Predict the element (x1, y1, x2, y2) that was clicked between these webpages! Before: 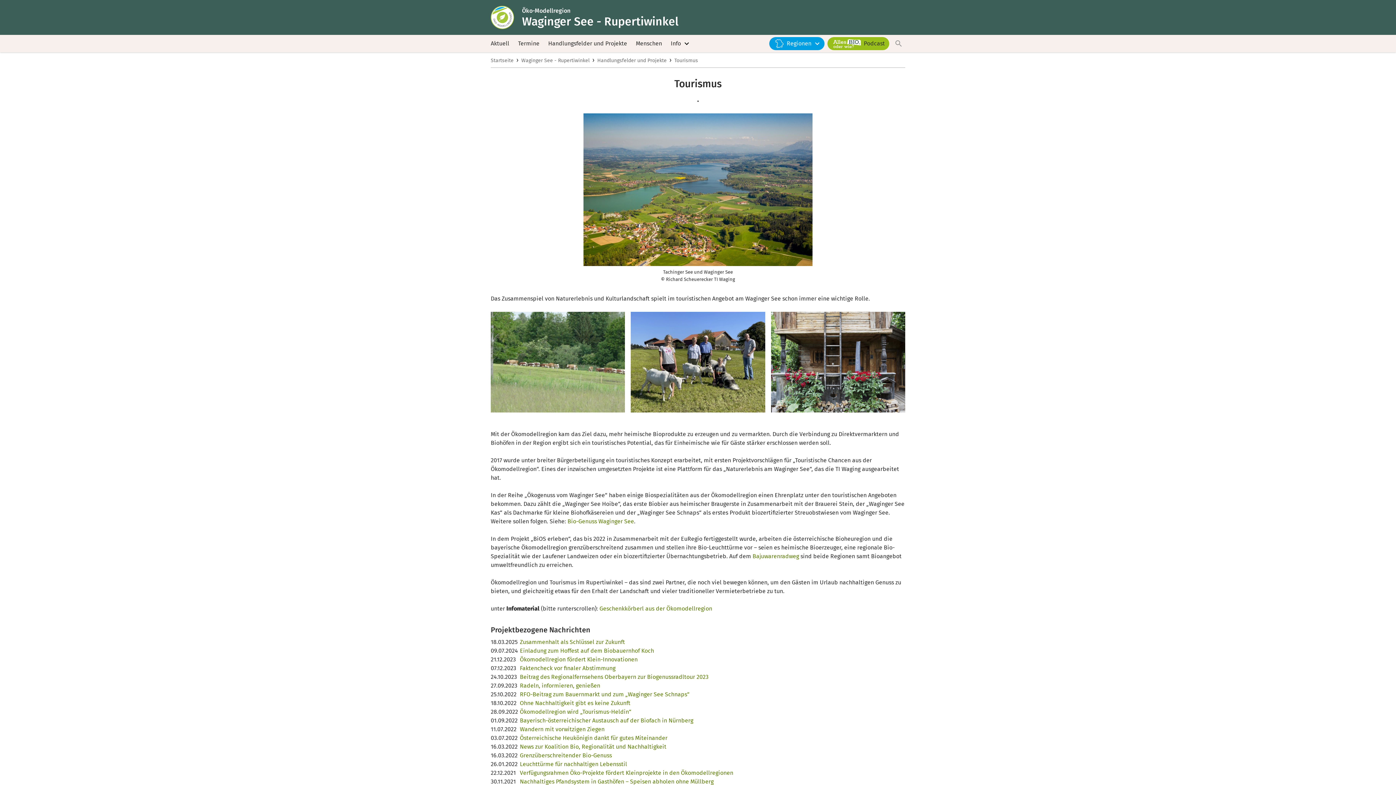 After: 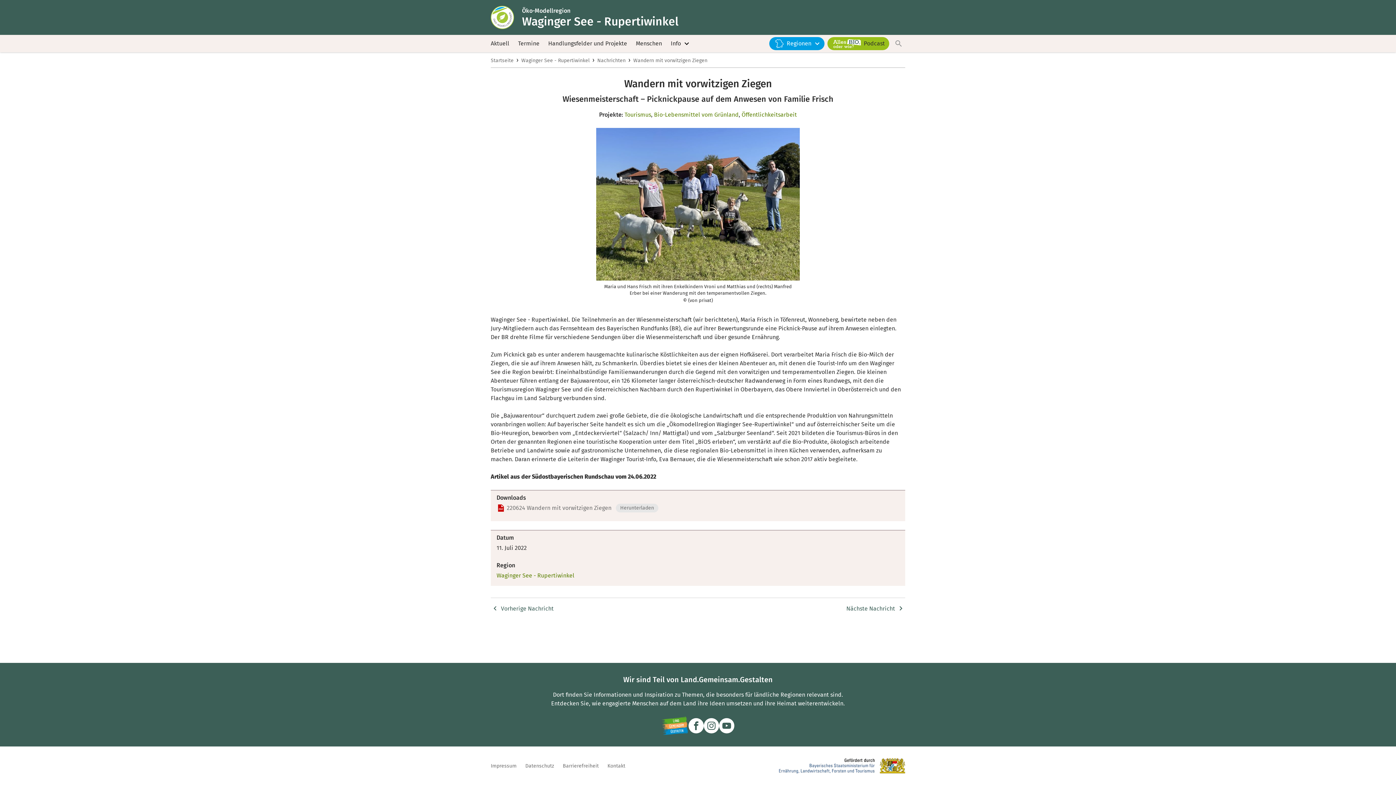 Action: bbox: (520, 725, 604, 734) label: Wandern mit vorwitzigen Ziegen